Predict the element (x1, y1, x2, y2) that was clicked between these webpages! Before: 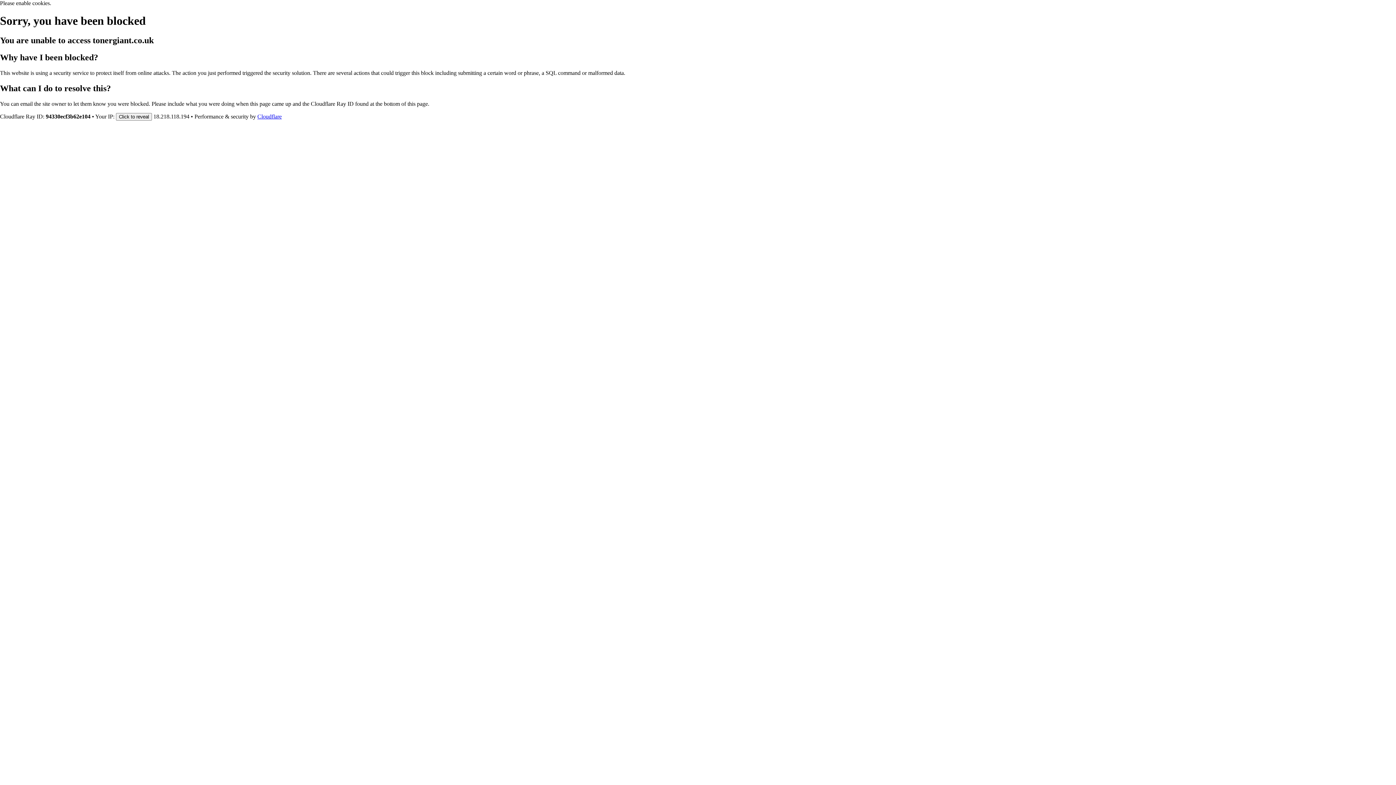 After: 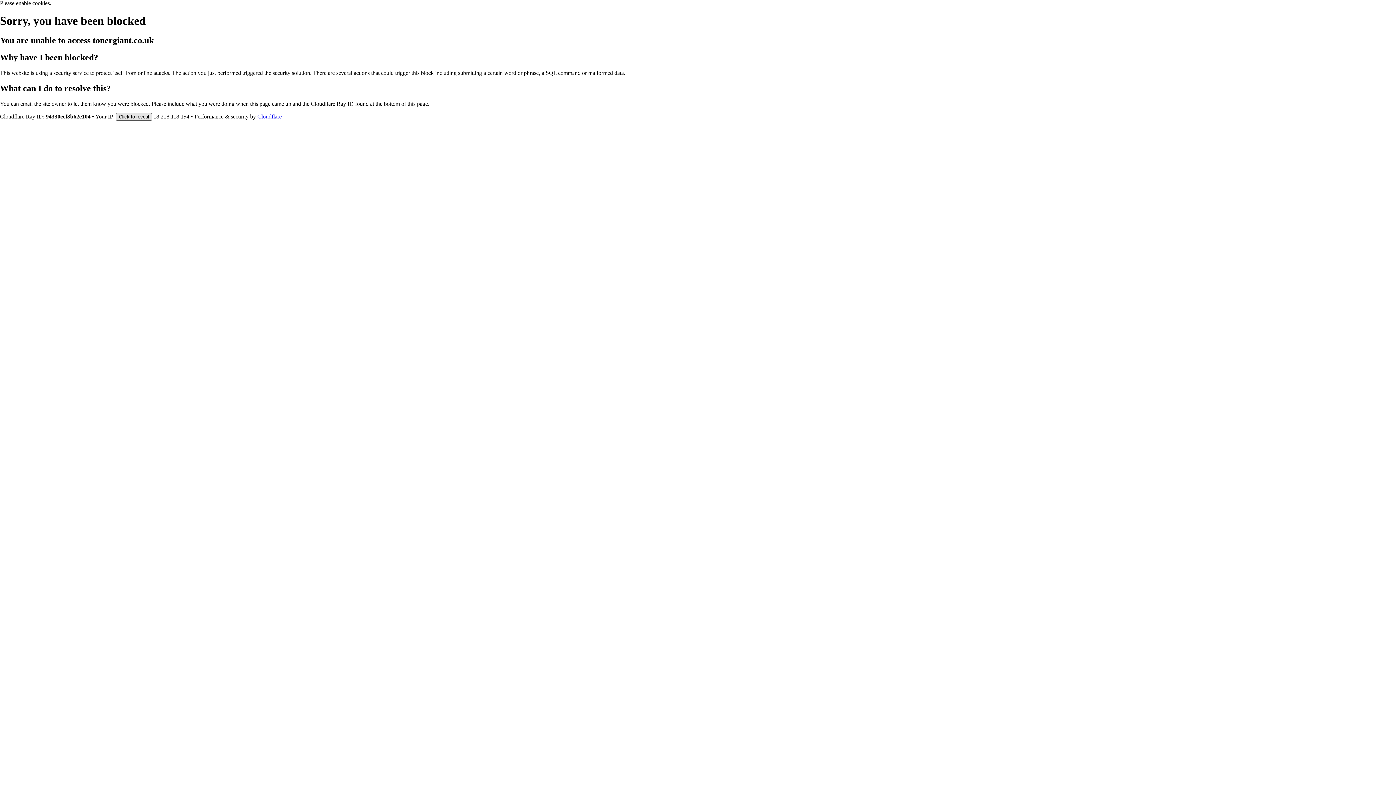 Action: bbox: (116, 112, 152, 120) label: Click to reveal